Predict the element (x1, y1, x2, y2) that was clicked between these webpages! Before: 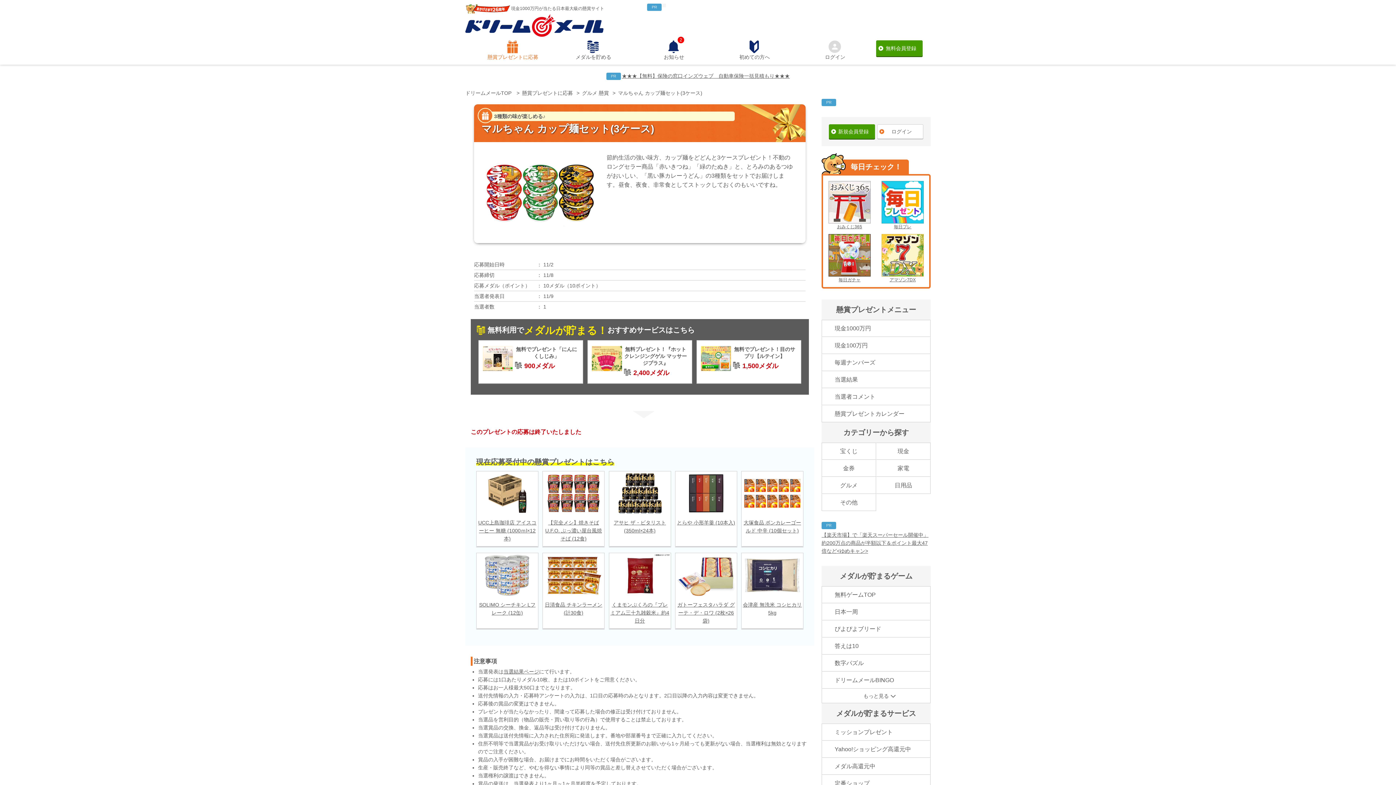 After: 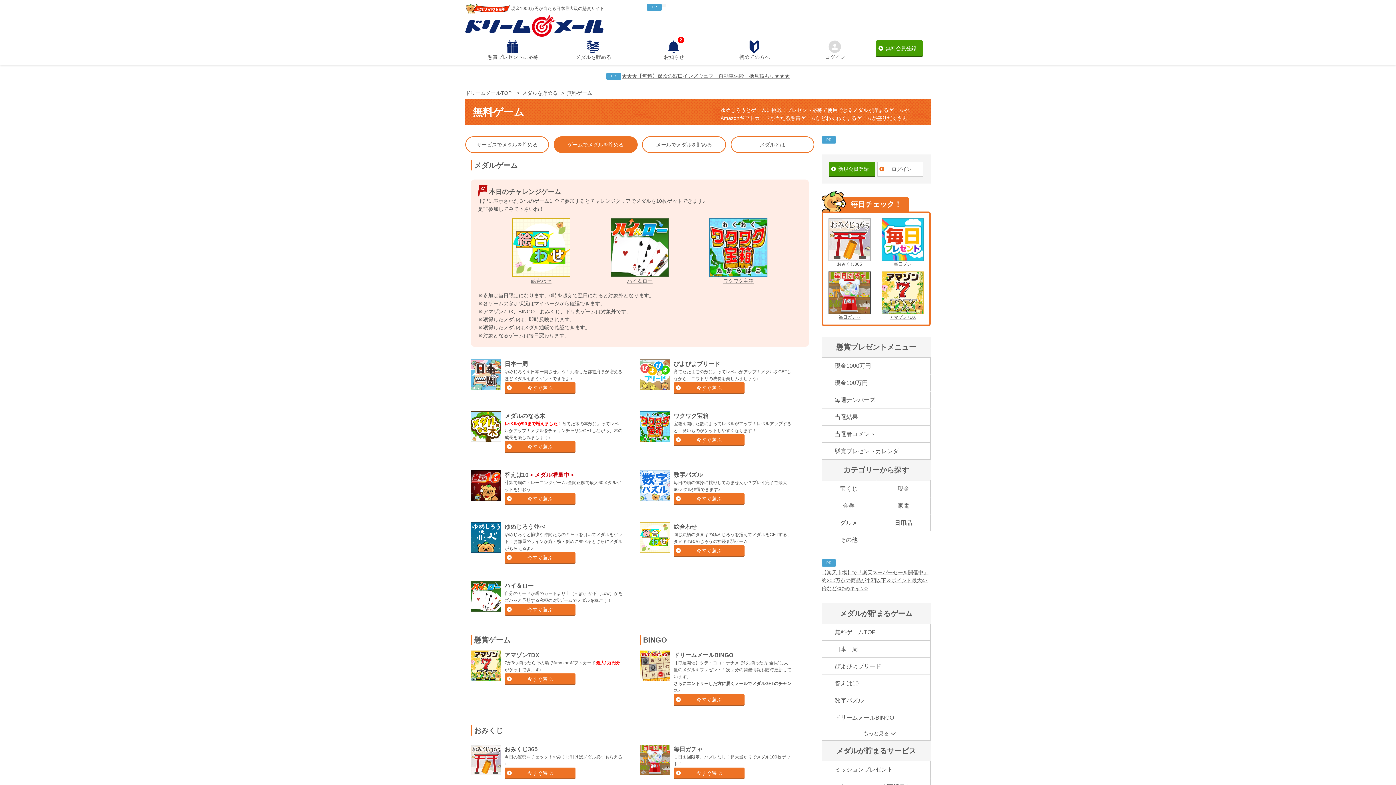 Action: label: 無料ゲームTOP bbox: (821, 586, 930, 603)